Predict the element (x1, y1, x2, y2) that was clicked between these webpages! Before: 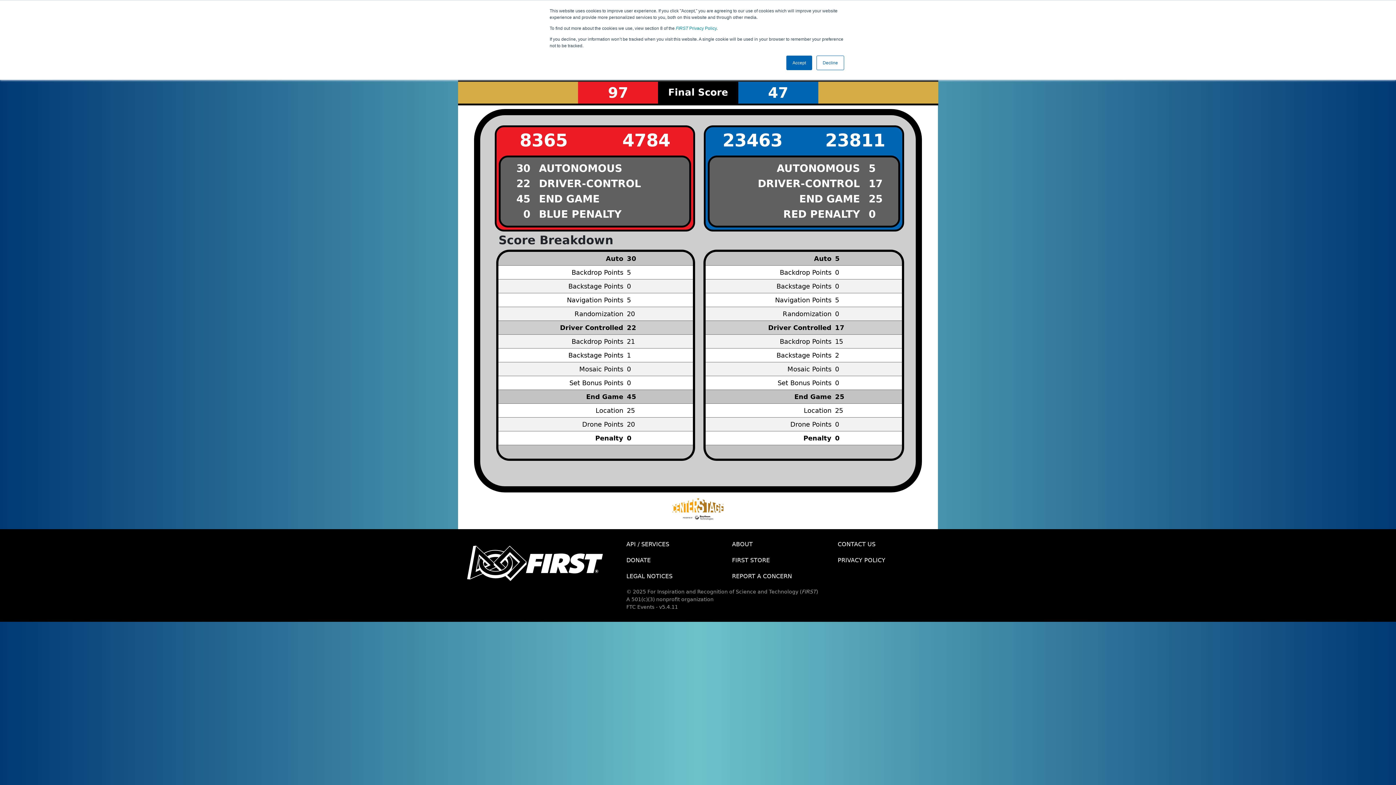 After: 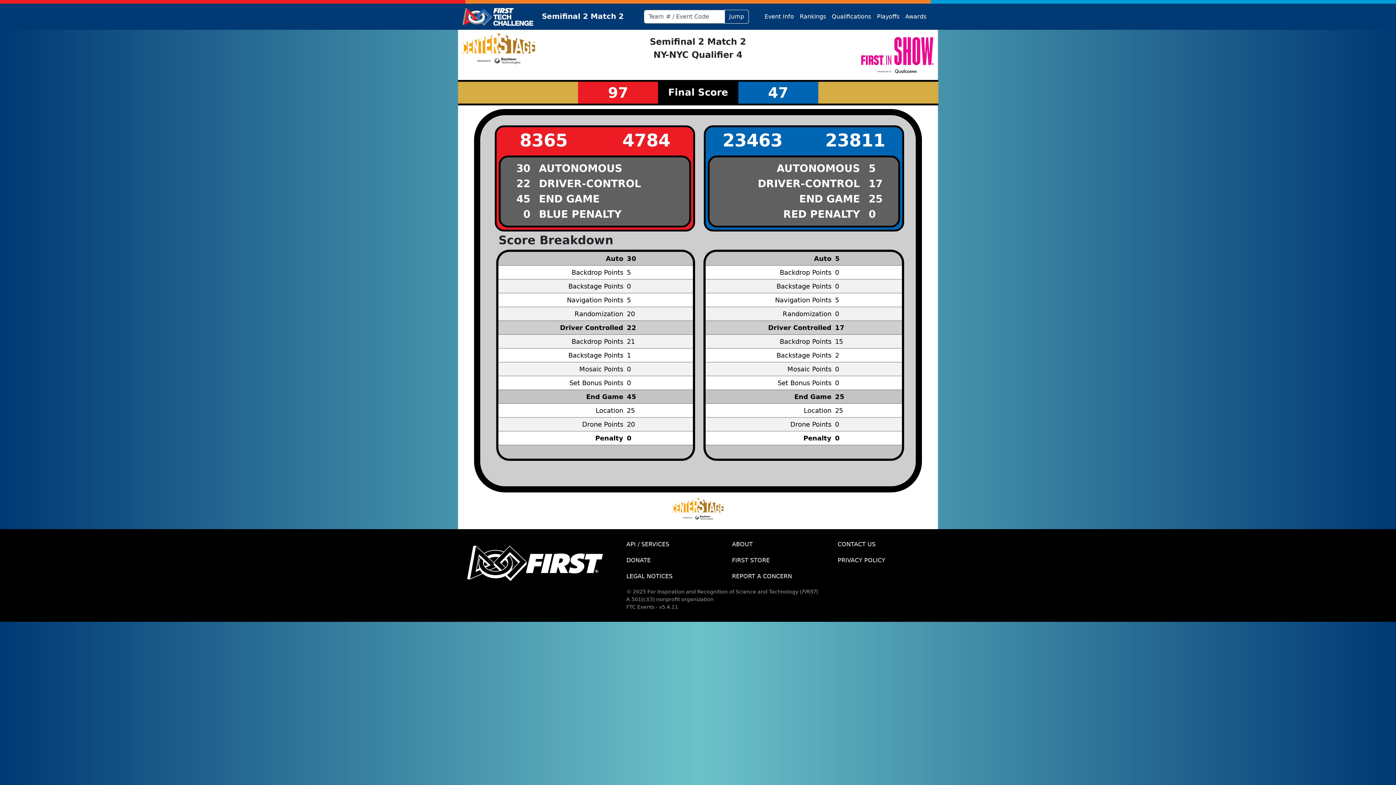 Action: bbox: (786, 55, 812, 70) label: Accept